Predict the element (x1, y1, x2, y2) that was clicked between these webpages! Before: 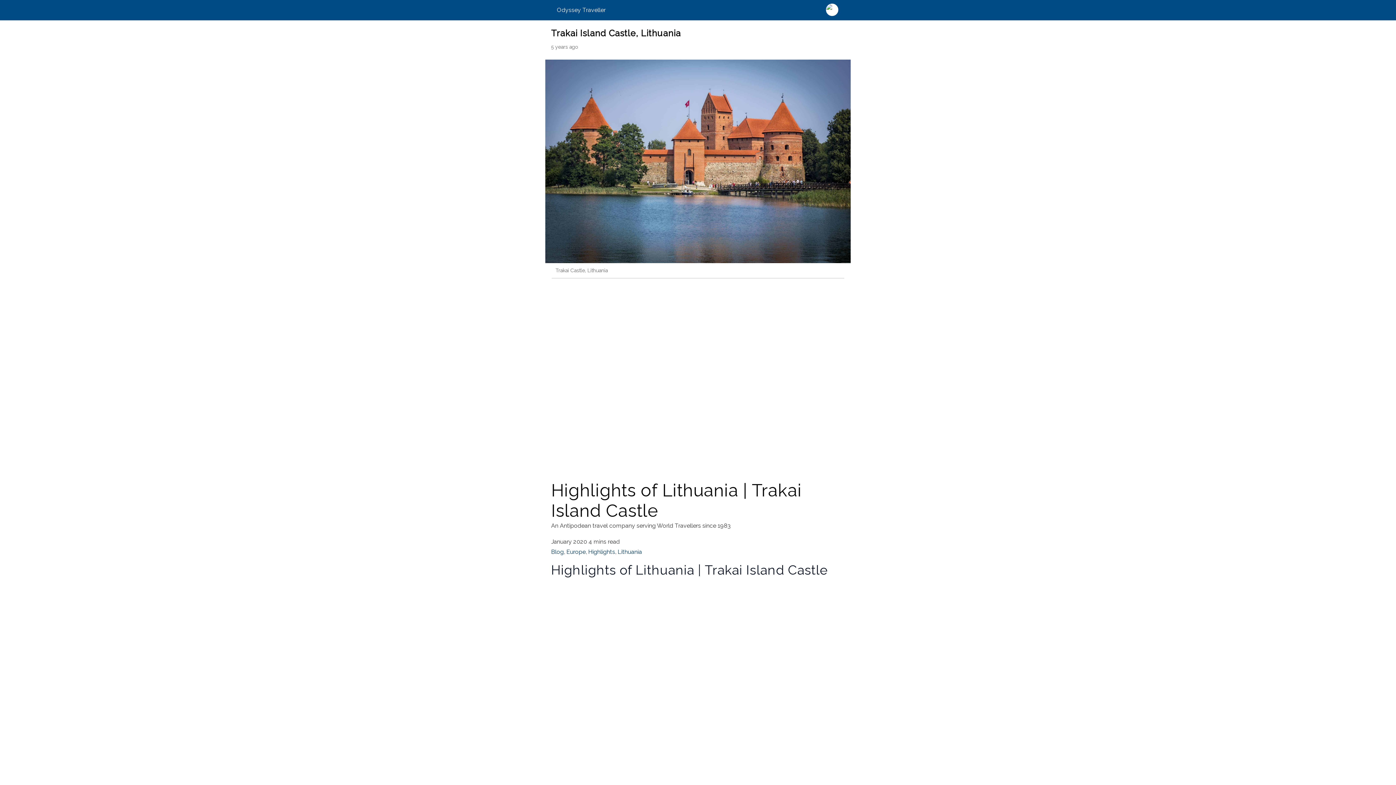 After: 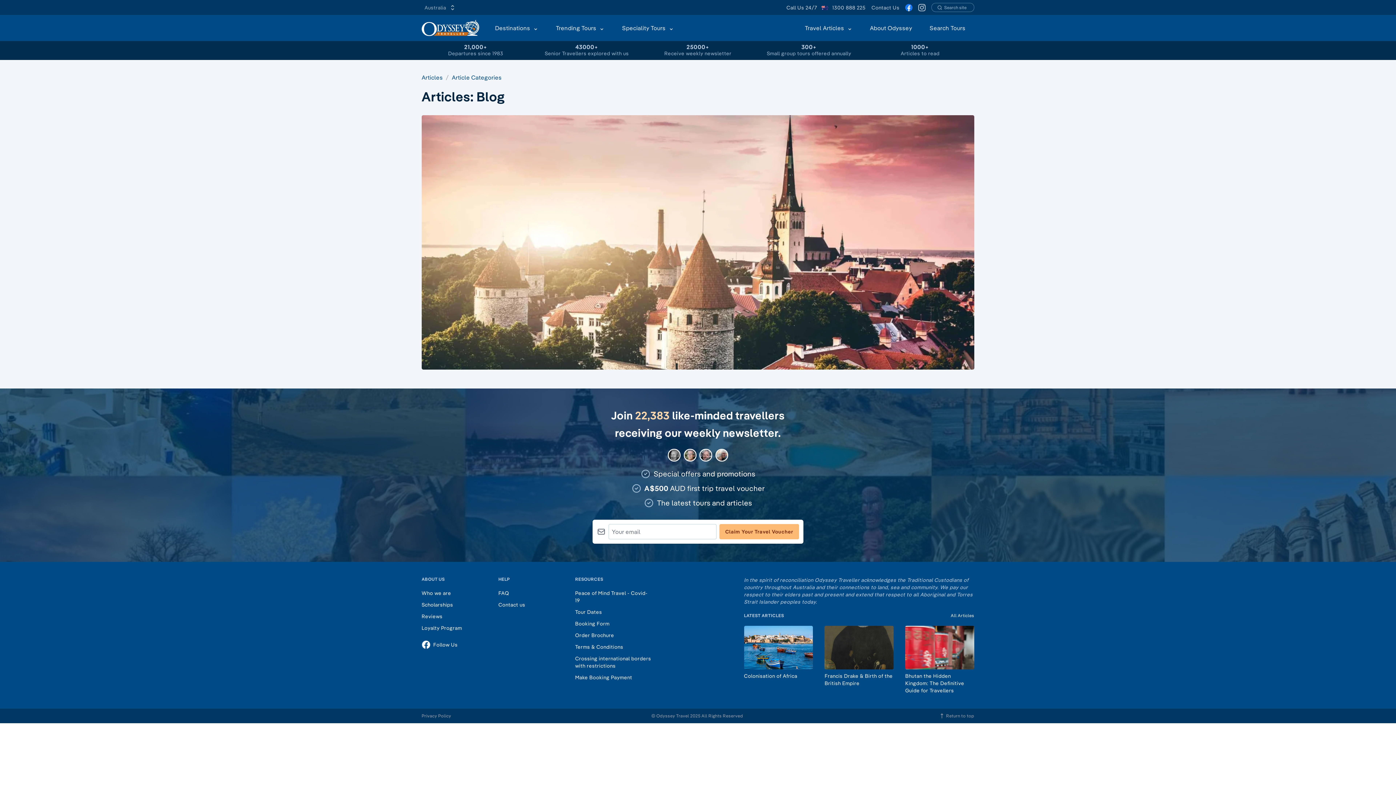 Action: bbox: (551, 548, 564, 555) label: Blog